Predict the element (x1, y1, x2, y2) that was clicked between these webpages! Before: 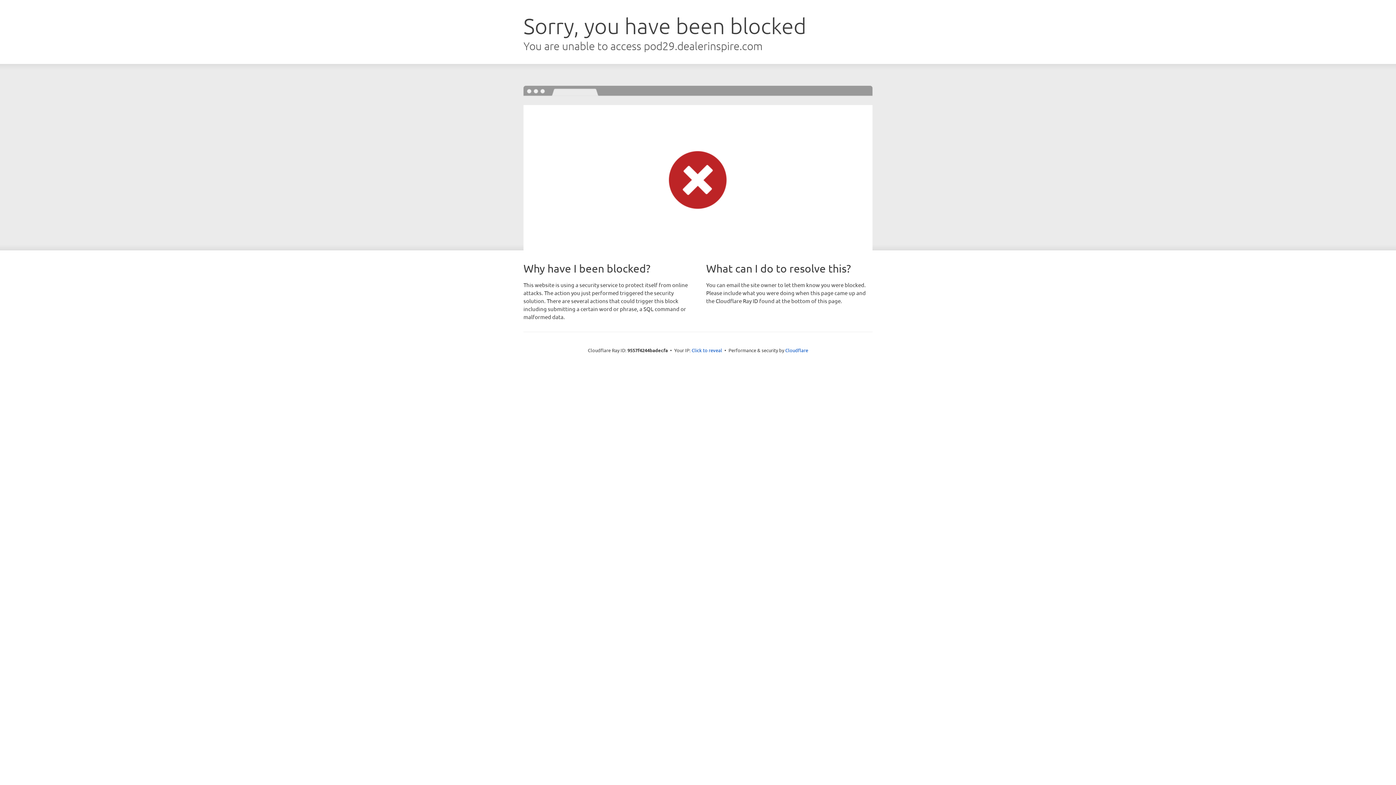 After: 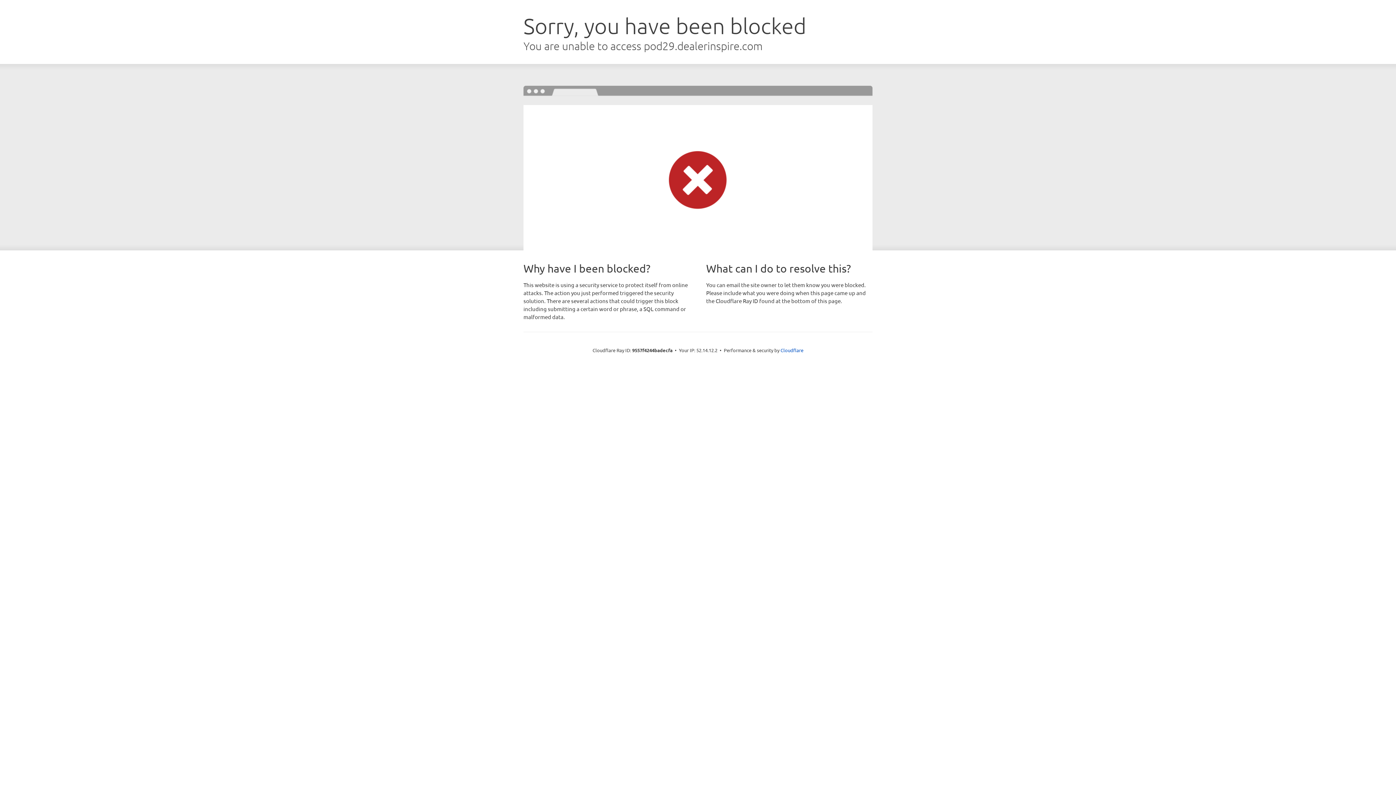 Action: label: Click to reveal bbox: (691, 346, 722, 353)